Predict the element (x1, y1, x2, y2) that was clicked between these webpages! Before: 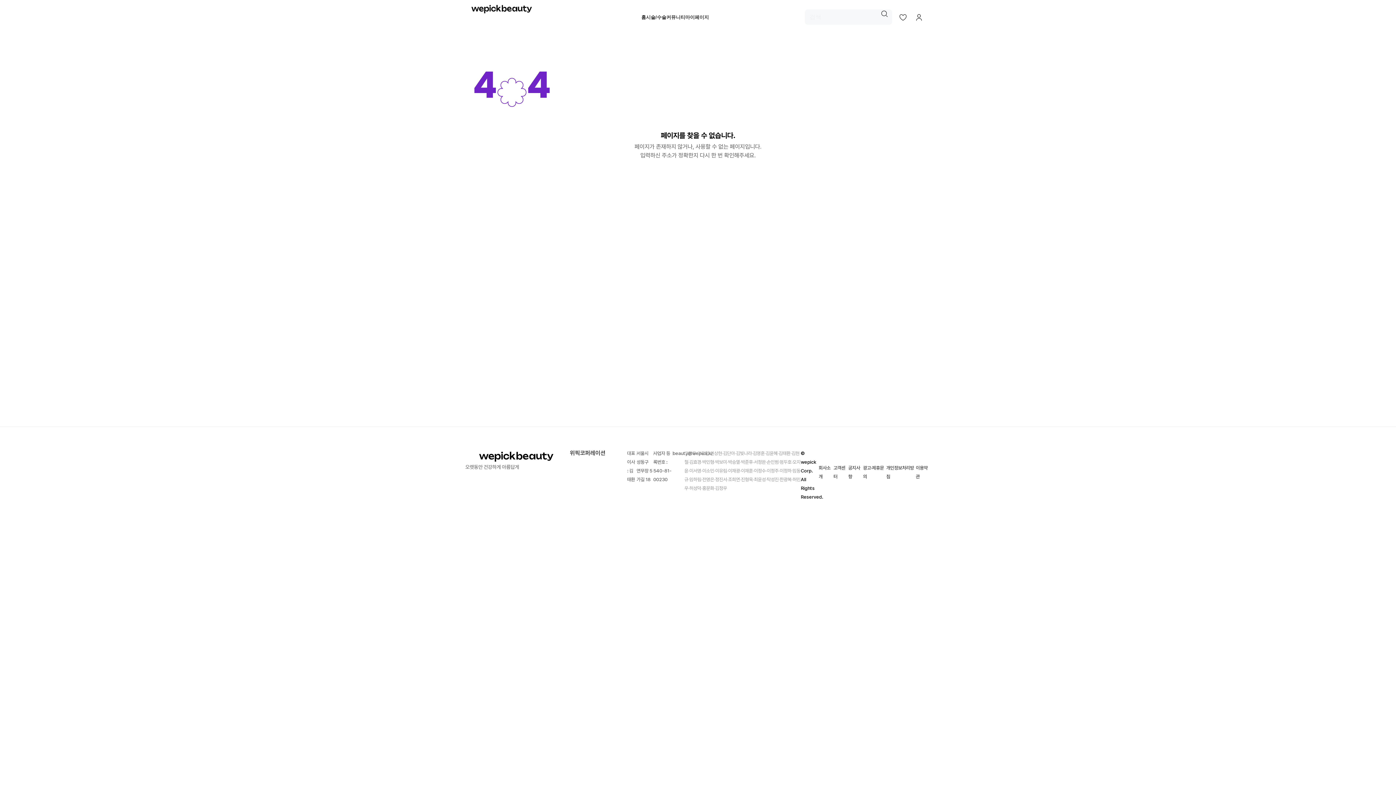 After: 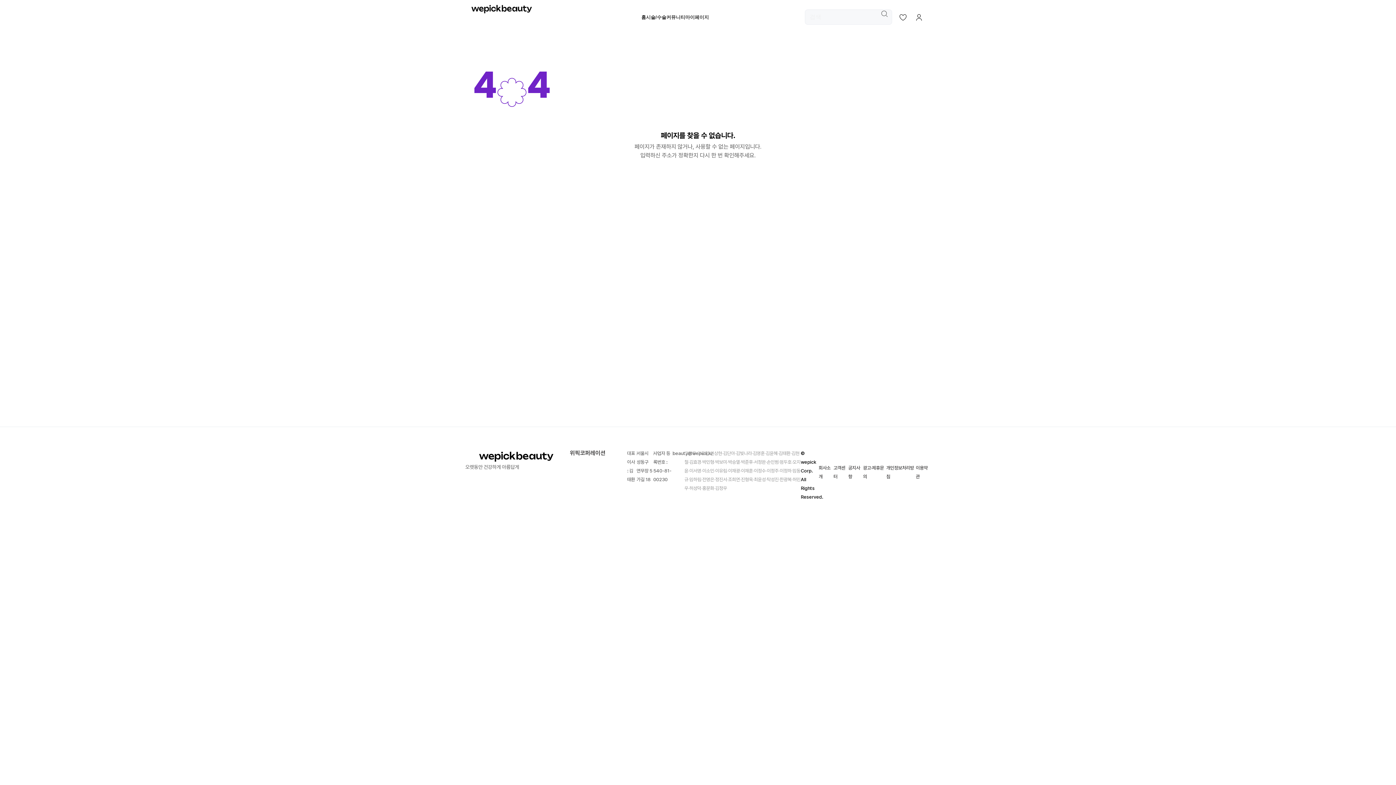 Action: bbox: (877, 9, 892, 18) label: 검색 